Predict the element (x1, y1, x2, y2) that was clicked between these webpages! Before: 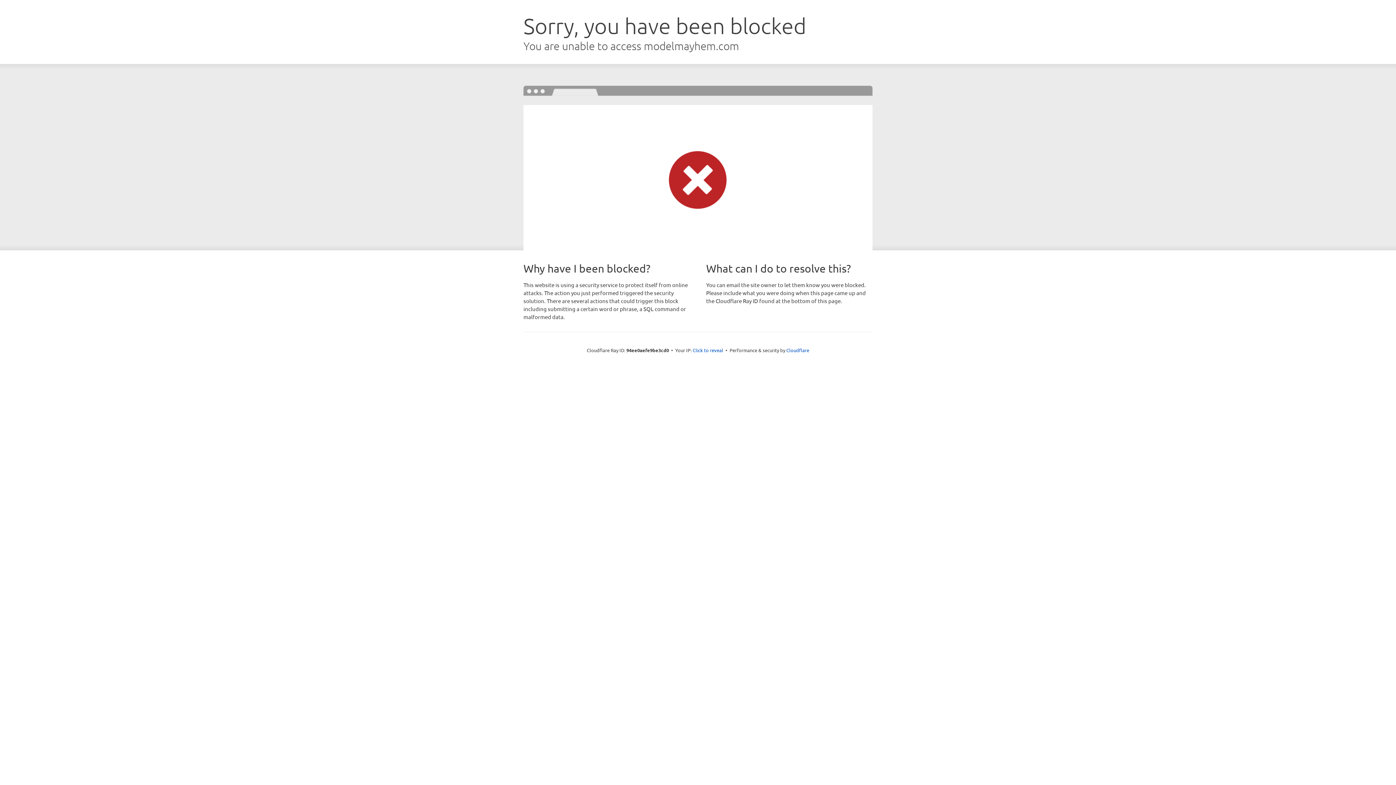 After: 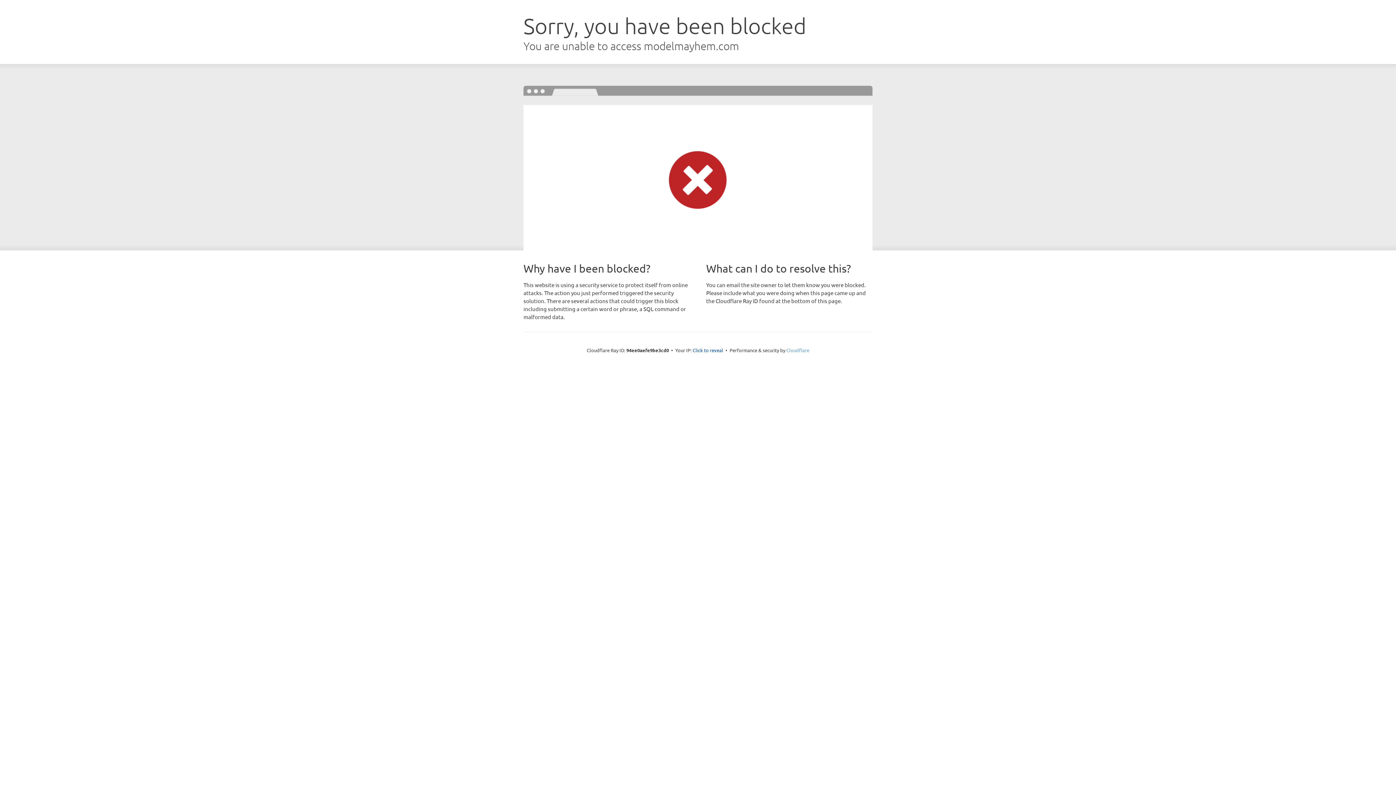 Action: label: Cloudflare bbox: (786, 347, 809, 353)